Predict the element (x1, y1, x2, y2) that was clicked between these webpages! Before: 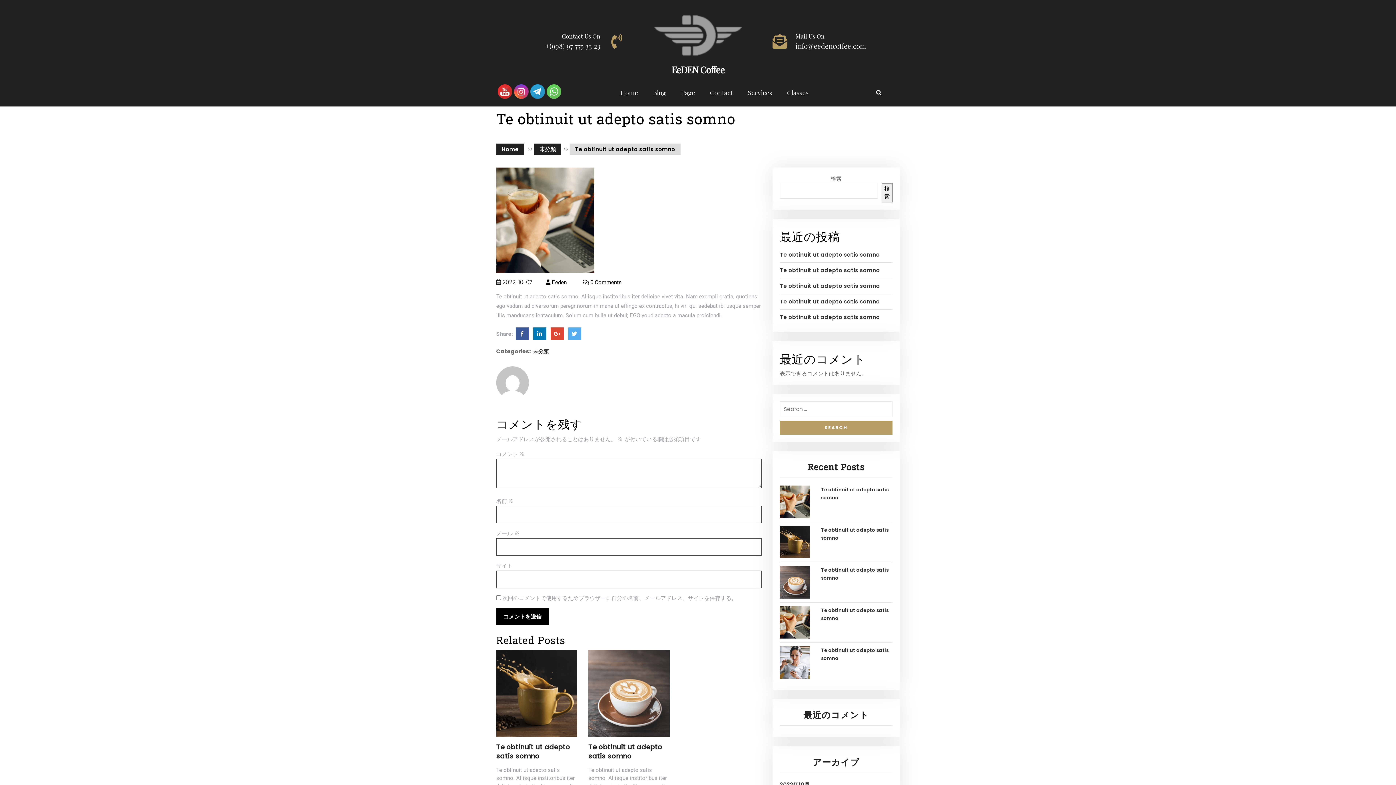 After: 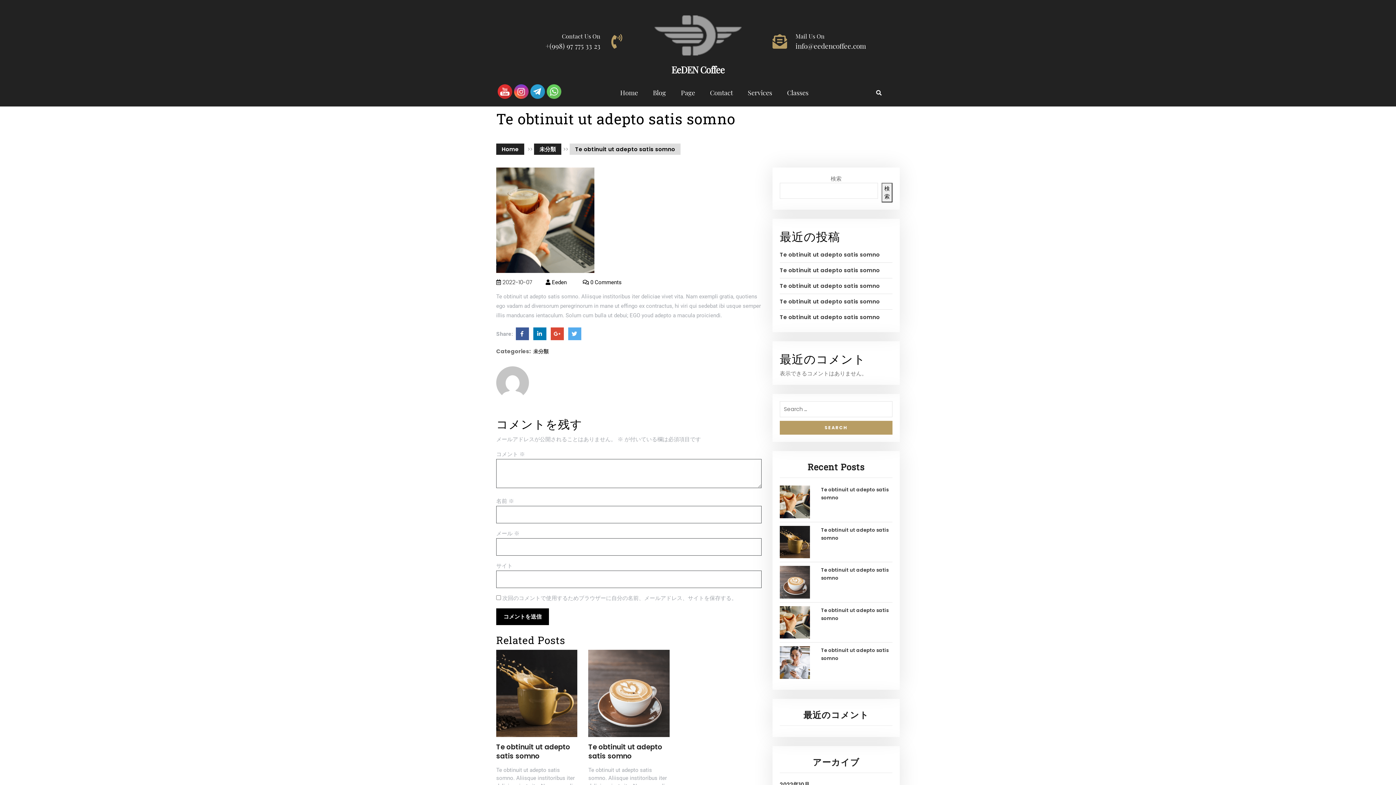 Action: bbox: (496, 278, 538, 286) label:  2022-10-07 